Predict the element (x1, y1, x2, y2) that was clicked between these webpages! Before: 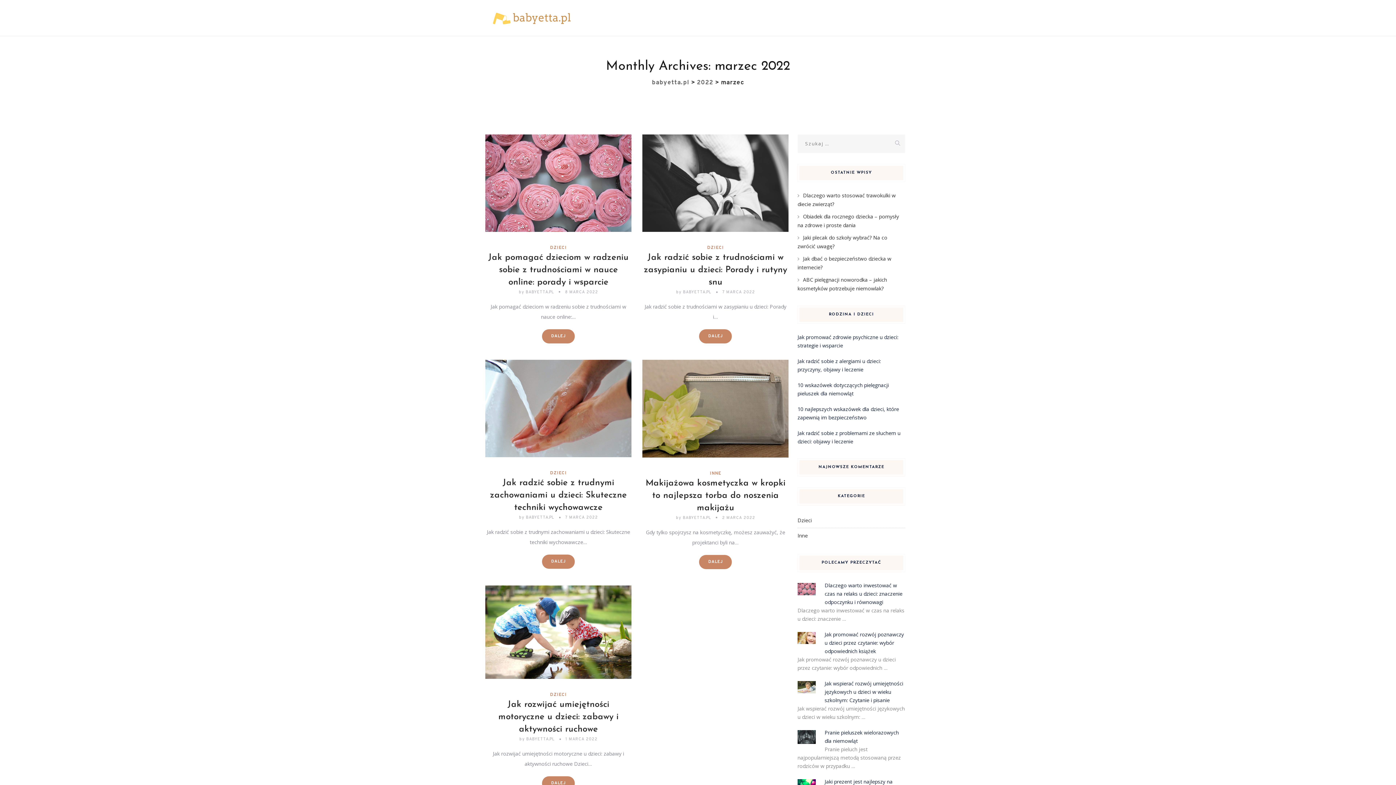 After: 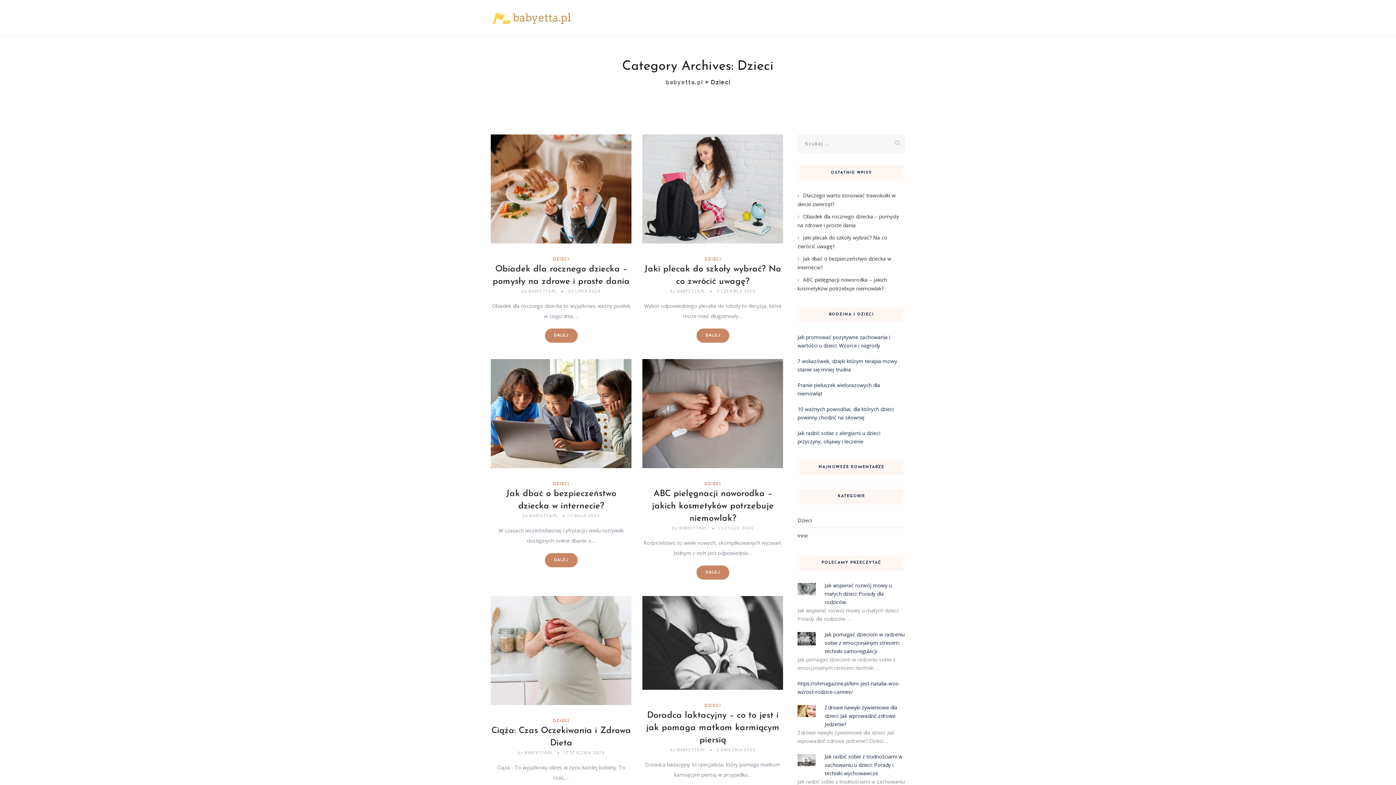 Action: bbox: (550, 470, 566, 476) label: DZIECI